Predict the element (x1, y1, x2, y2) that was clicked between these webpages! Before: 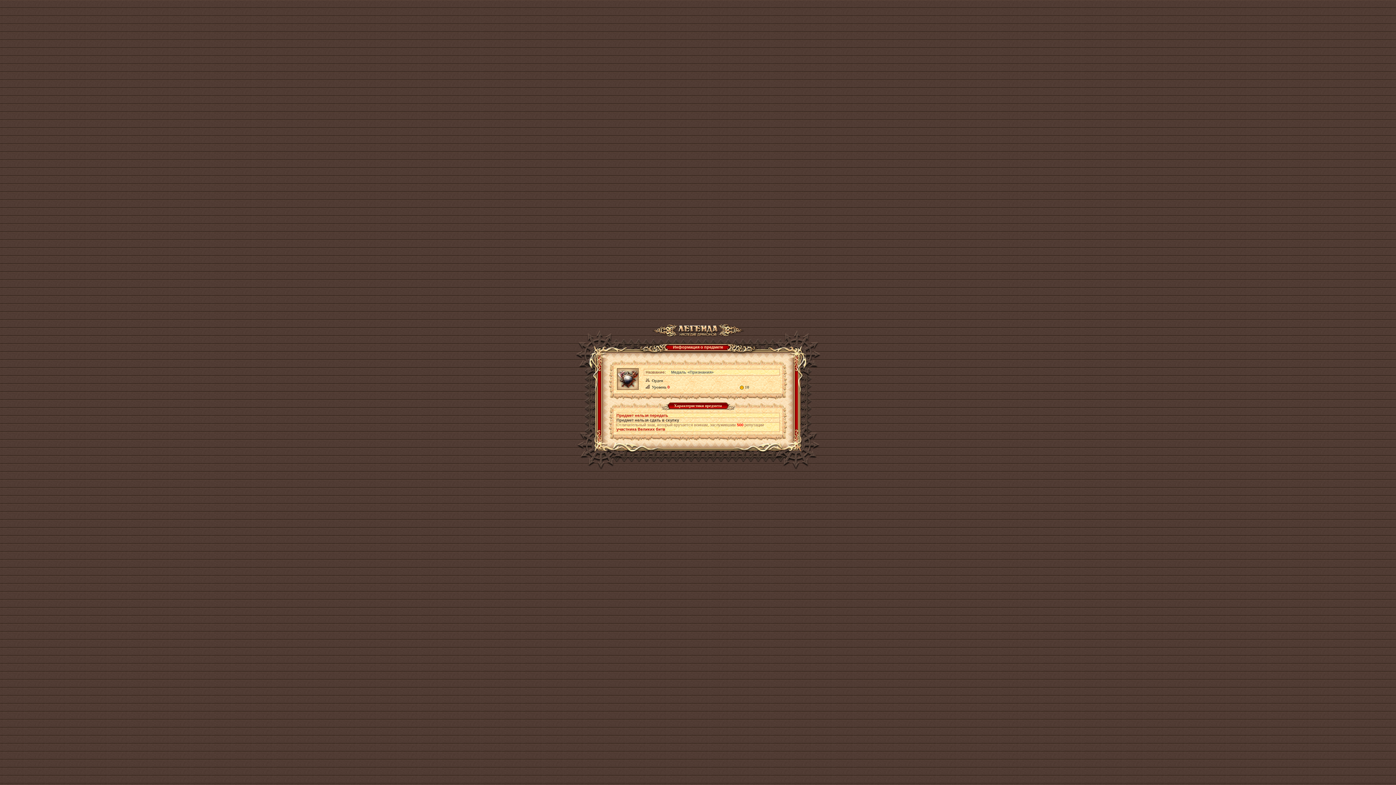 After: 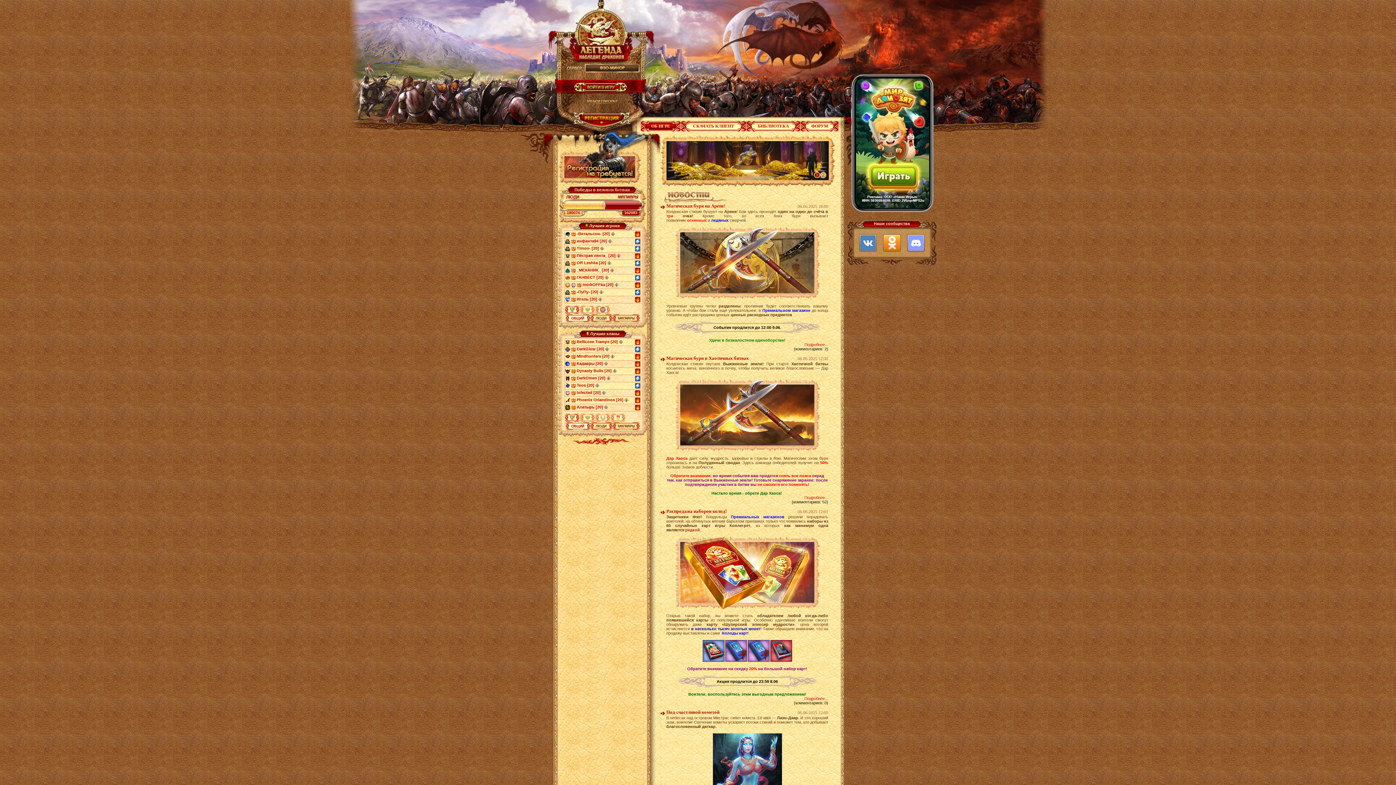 Action: bbox: (652, 331, 743, 335)